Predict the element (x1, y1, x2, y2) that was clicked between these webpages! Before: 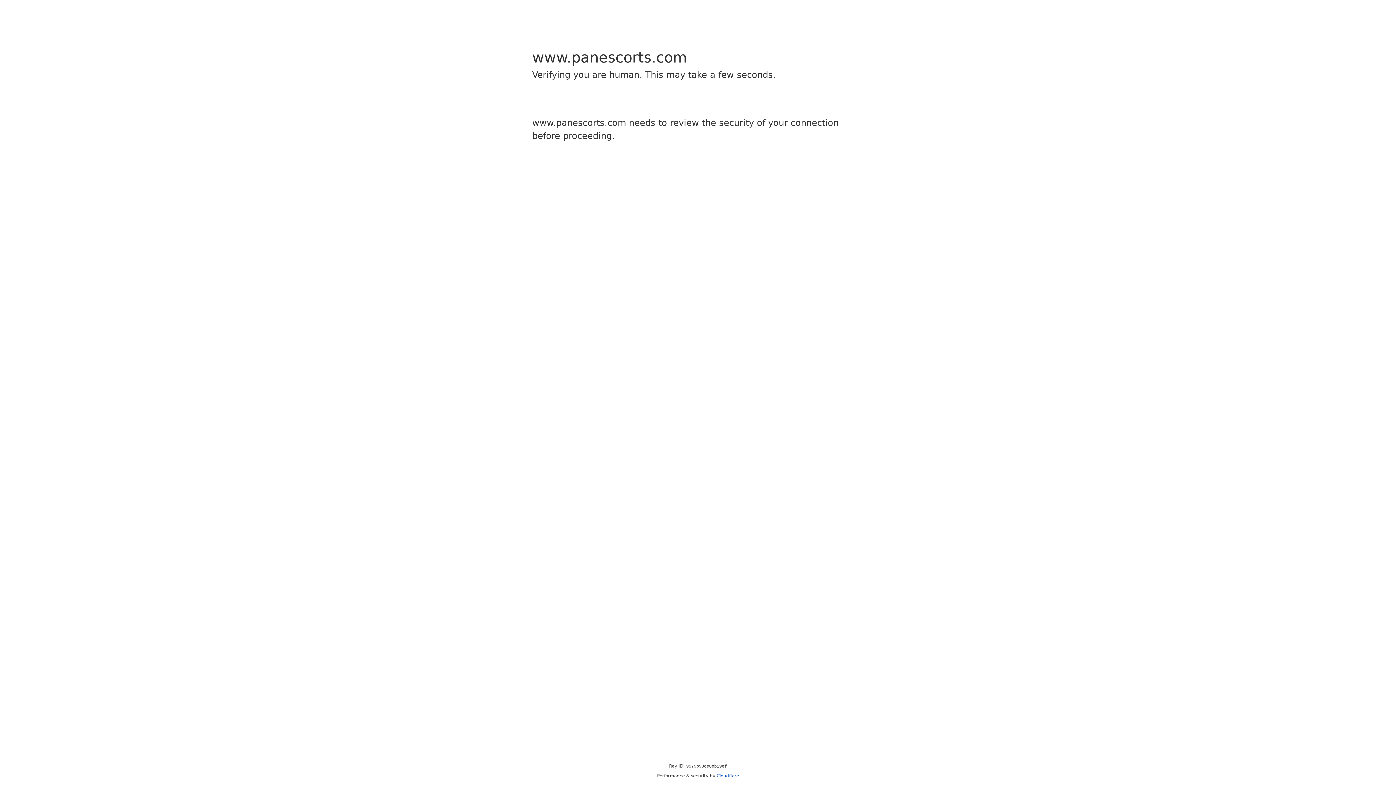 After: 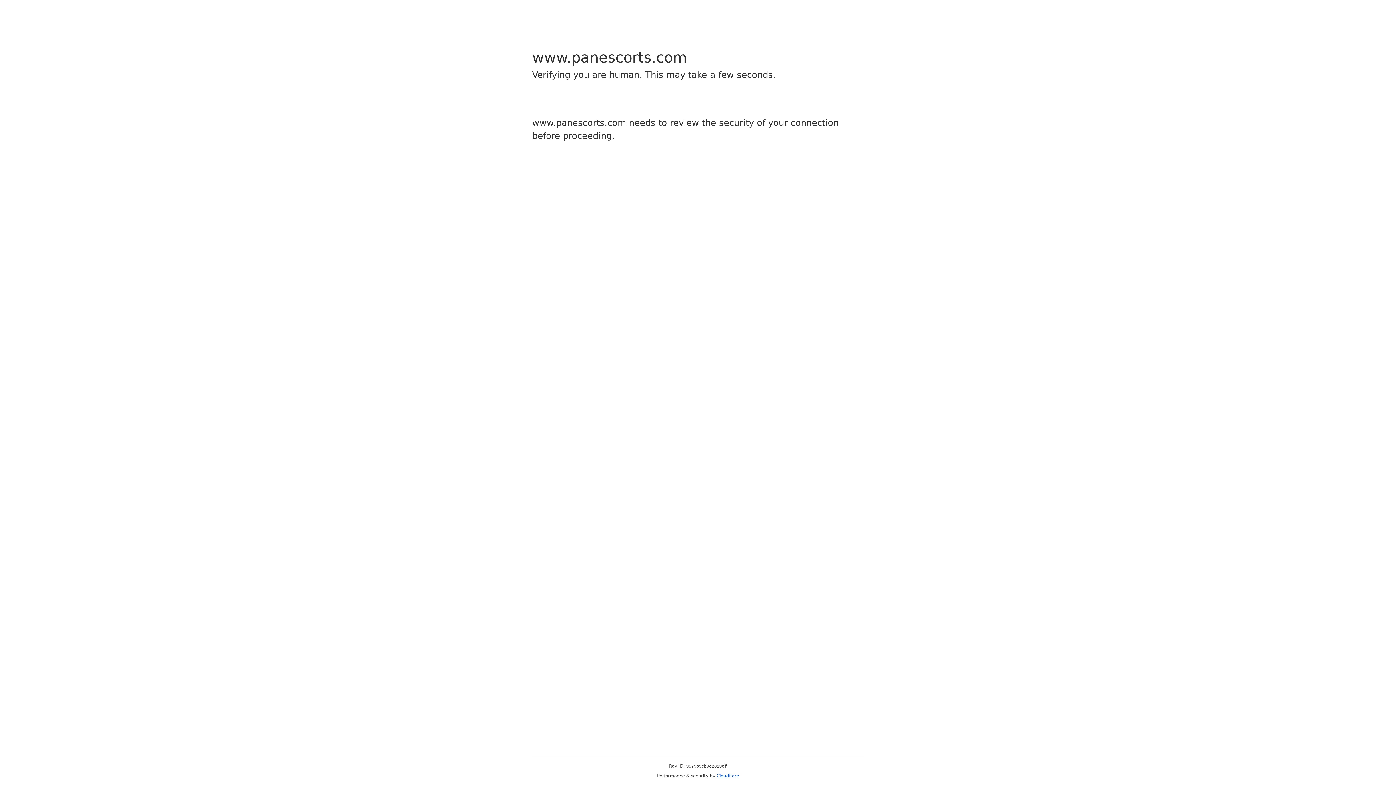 Action: bbox: (716, 773, 739, 778) label: Cloudflare